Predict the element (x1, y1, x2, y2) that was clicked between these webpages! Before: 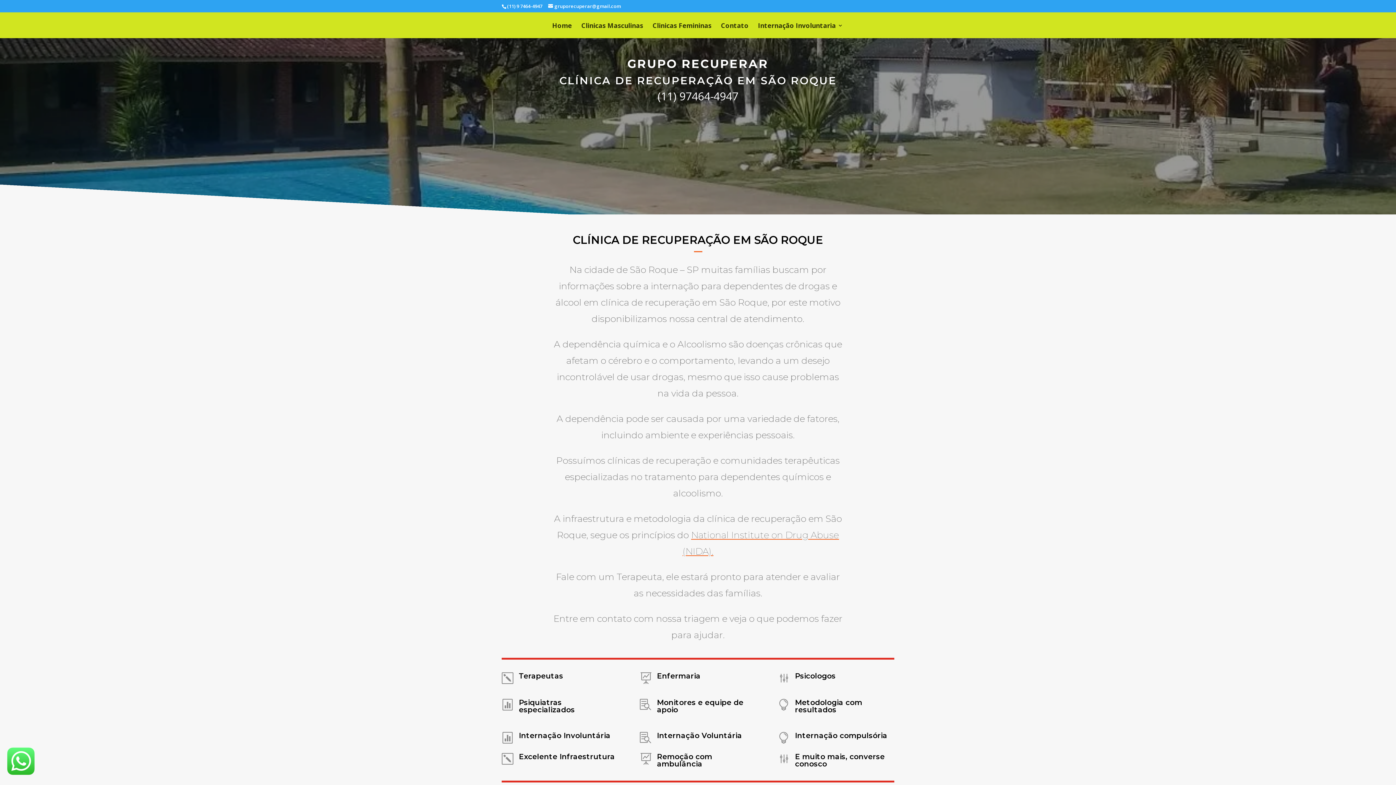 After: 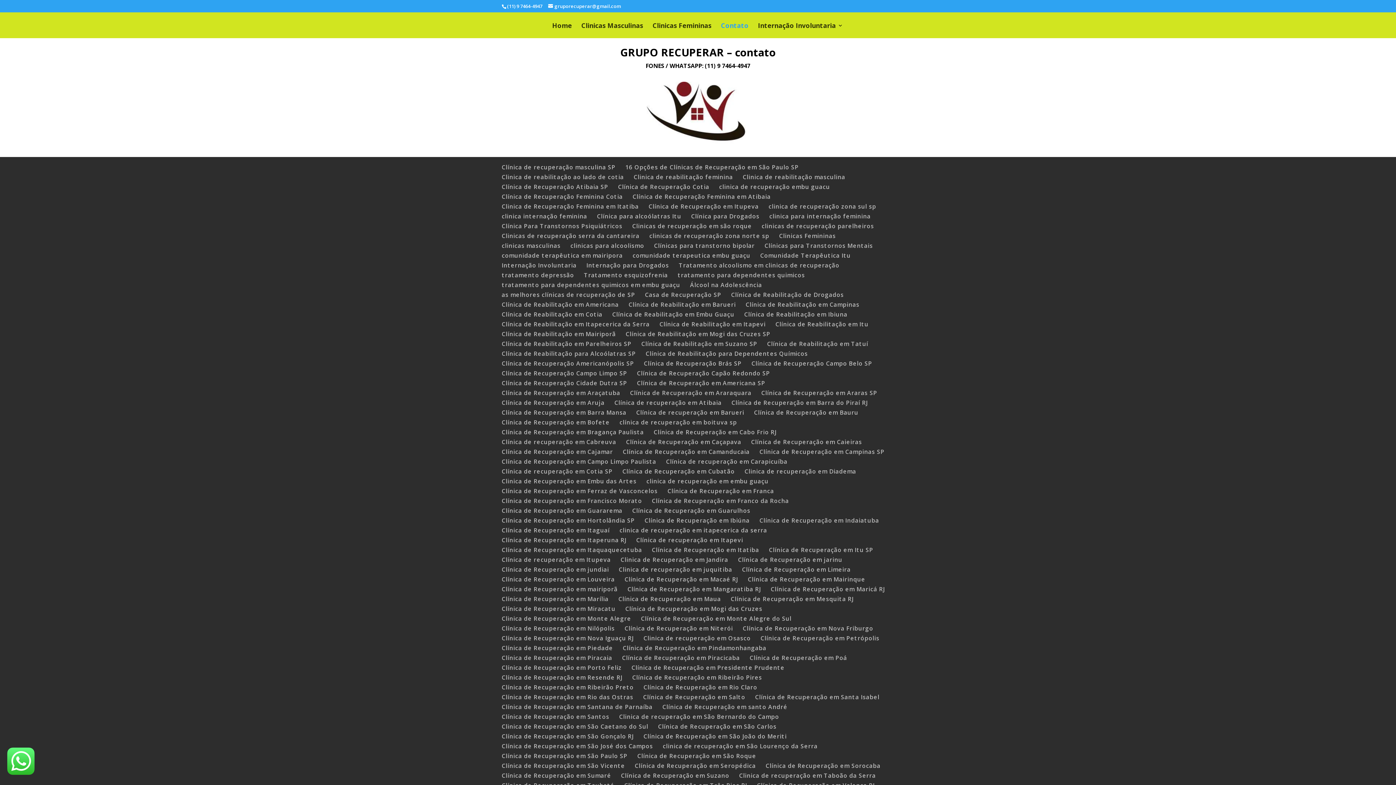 Action: label: Contato bbox: (721, 22, 748, 37)